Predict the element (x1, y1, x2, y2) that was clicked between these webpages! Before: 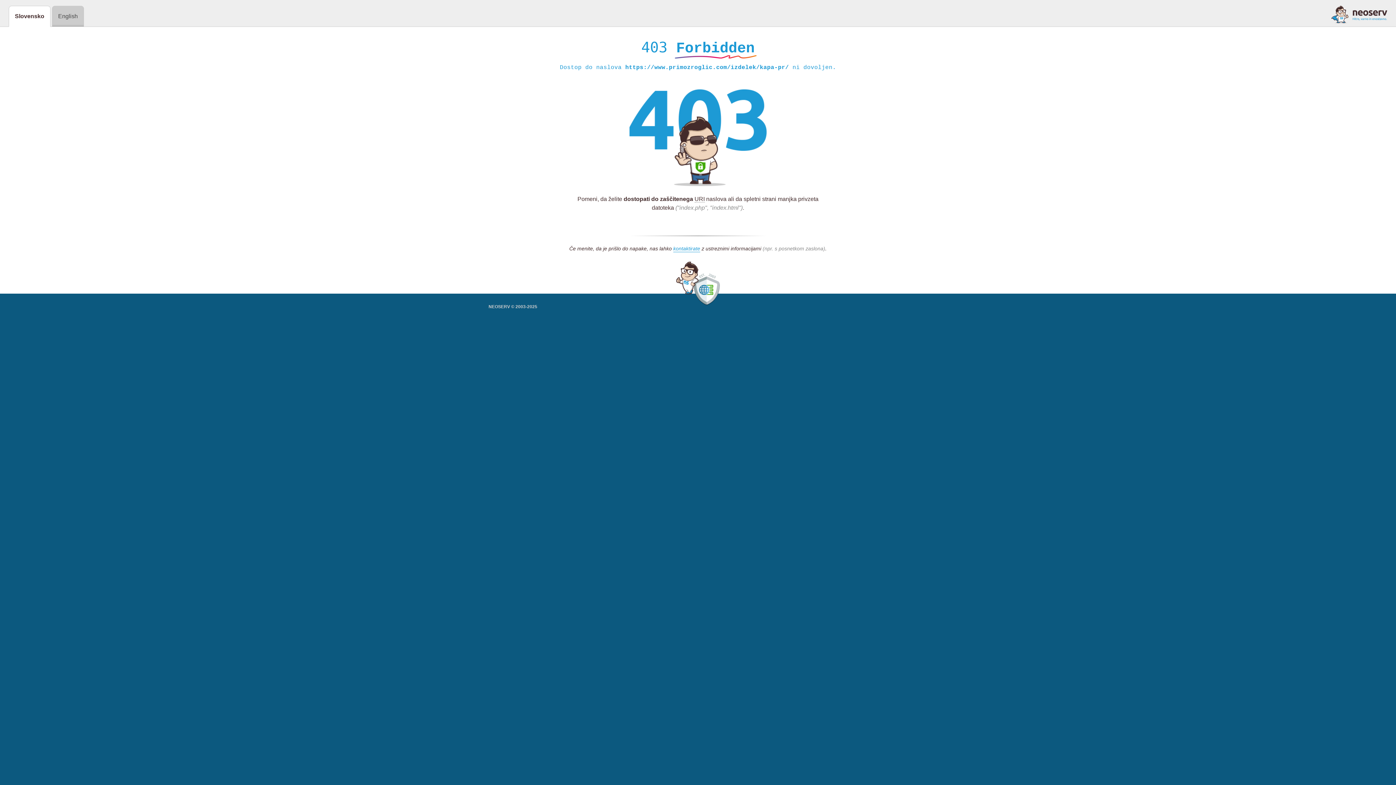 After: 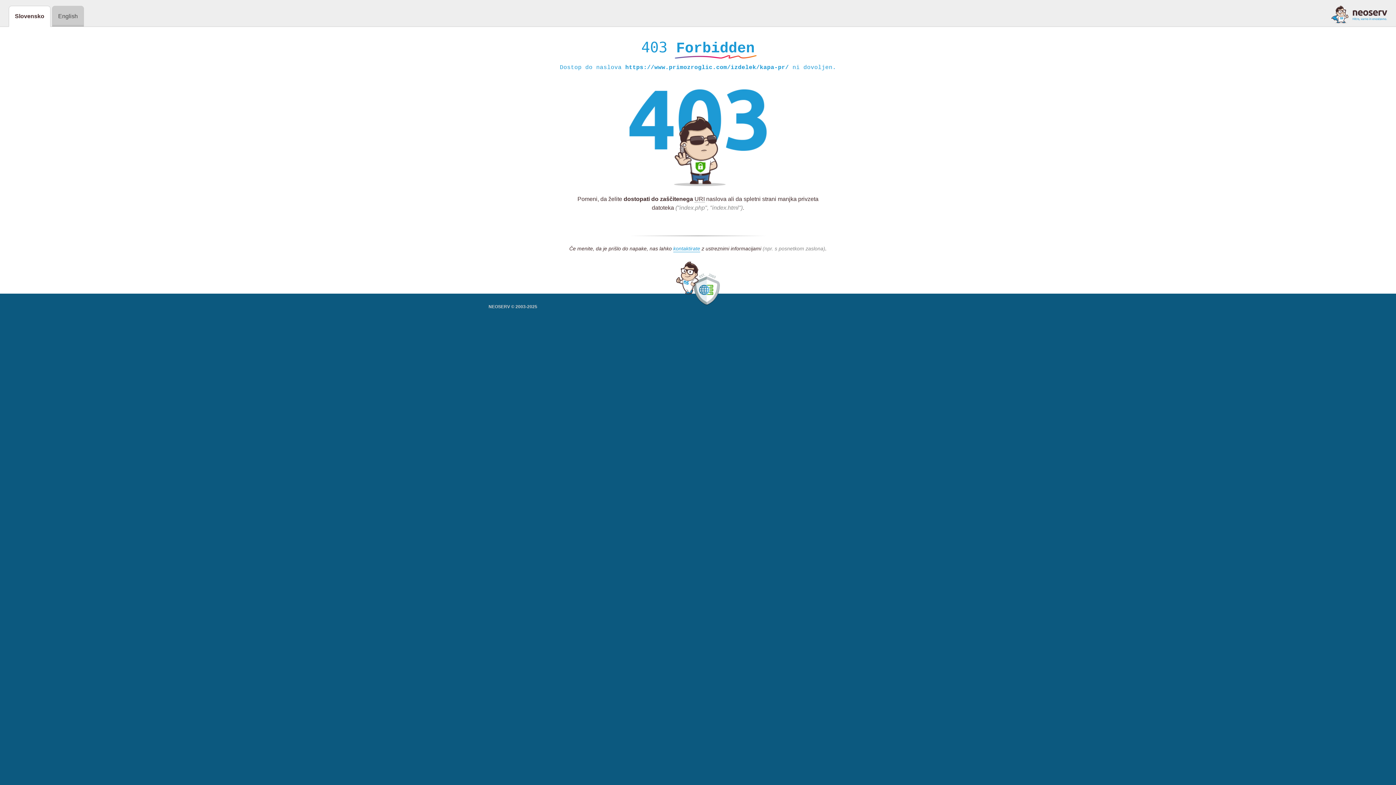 Action: bbox: (1331, 5, 1387, 23)